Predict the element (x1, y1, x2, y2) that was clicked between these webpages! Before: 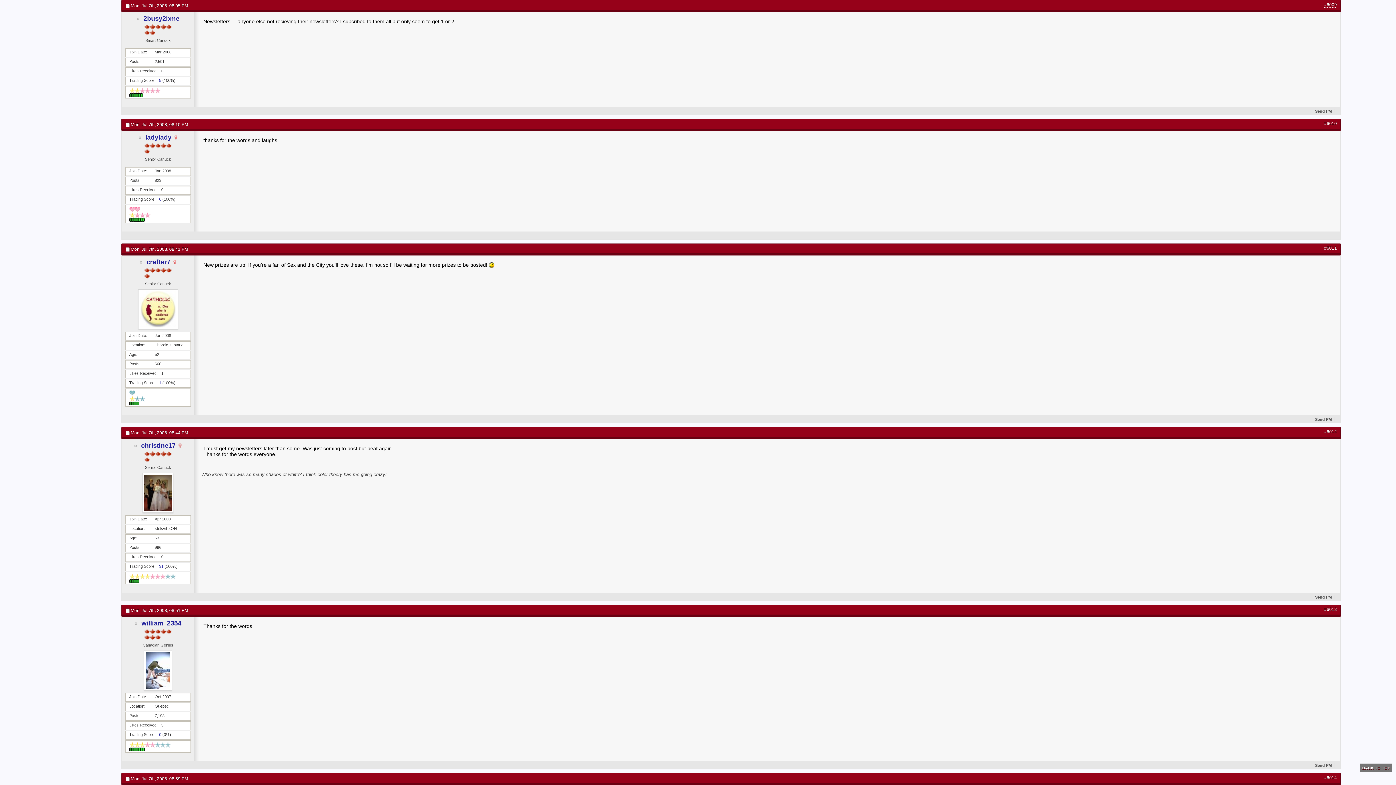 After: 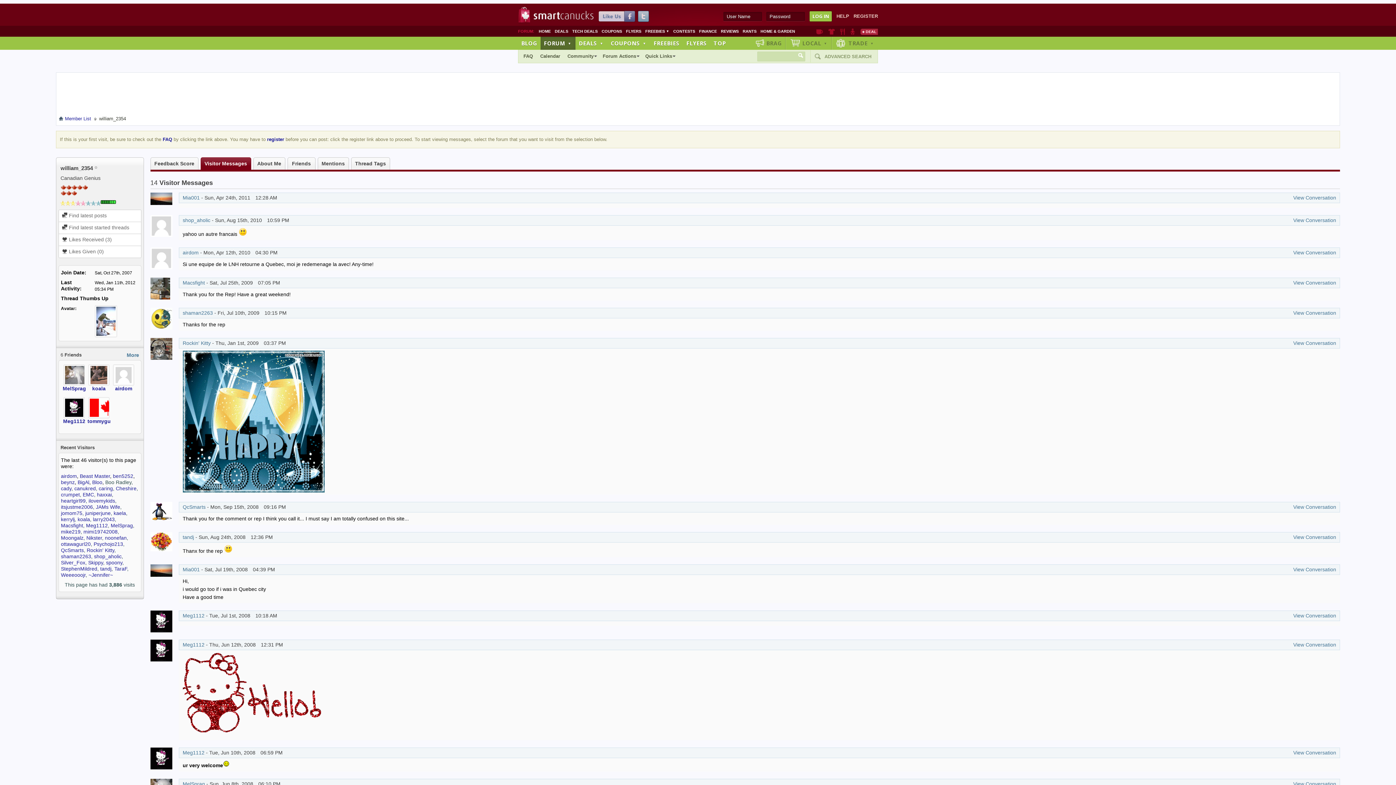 Action: bbox: (141, 620, 181, 627) label: william_2354